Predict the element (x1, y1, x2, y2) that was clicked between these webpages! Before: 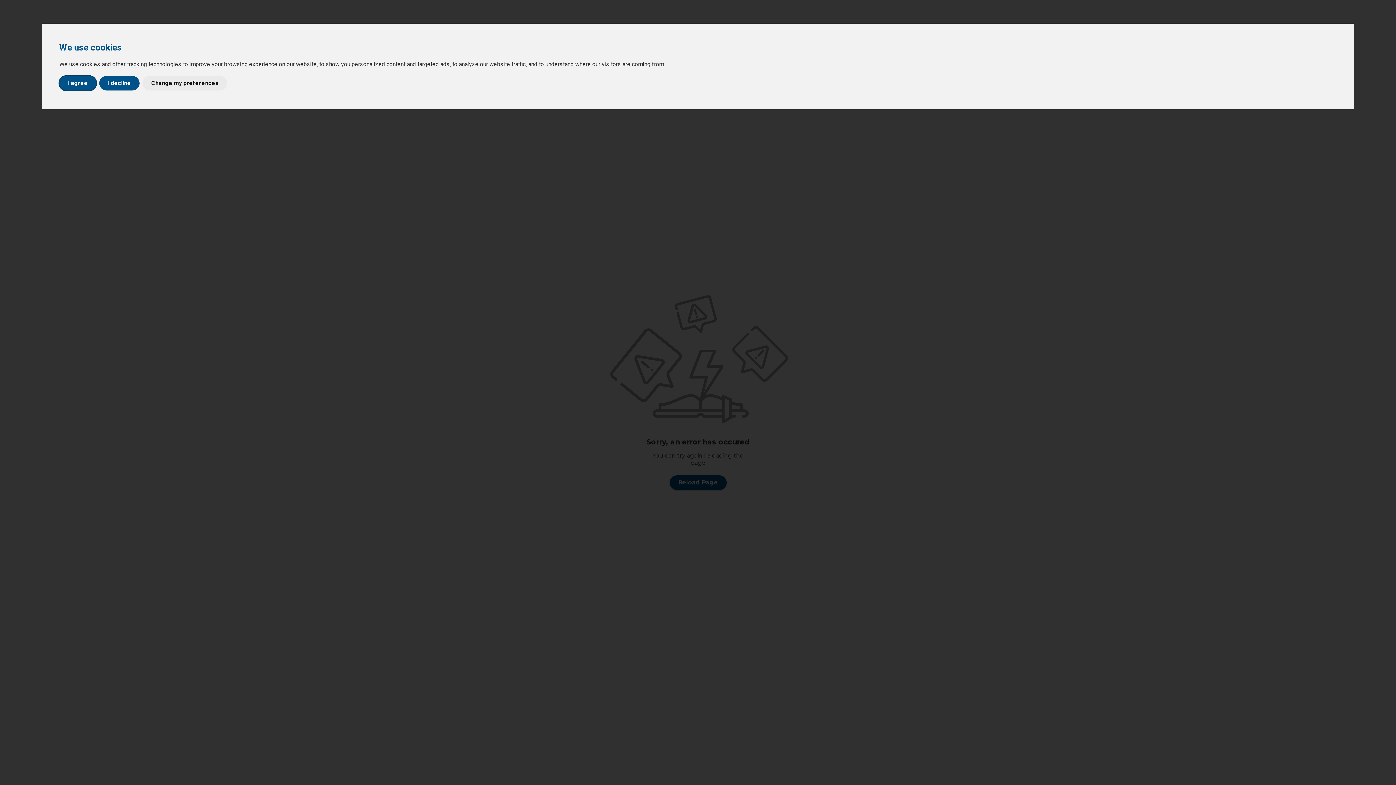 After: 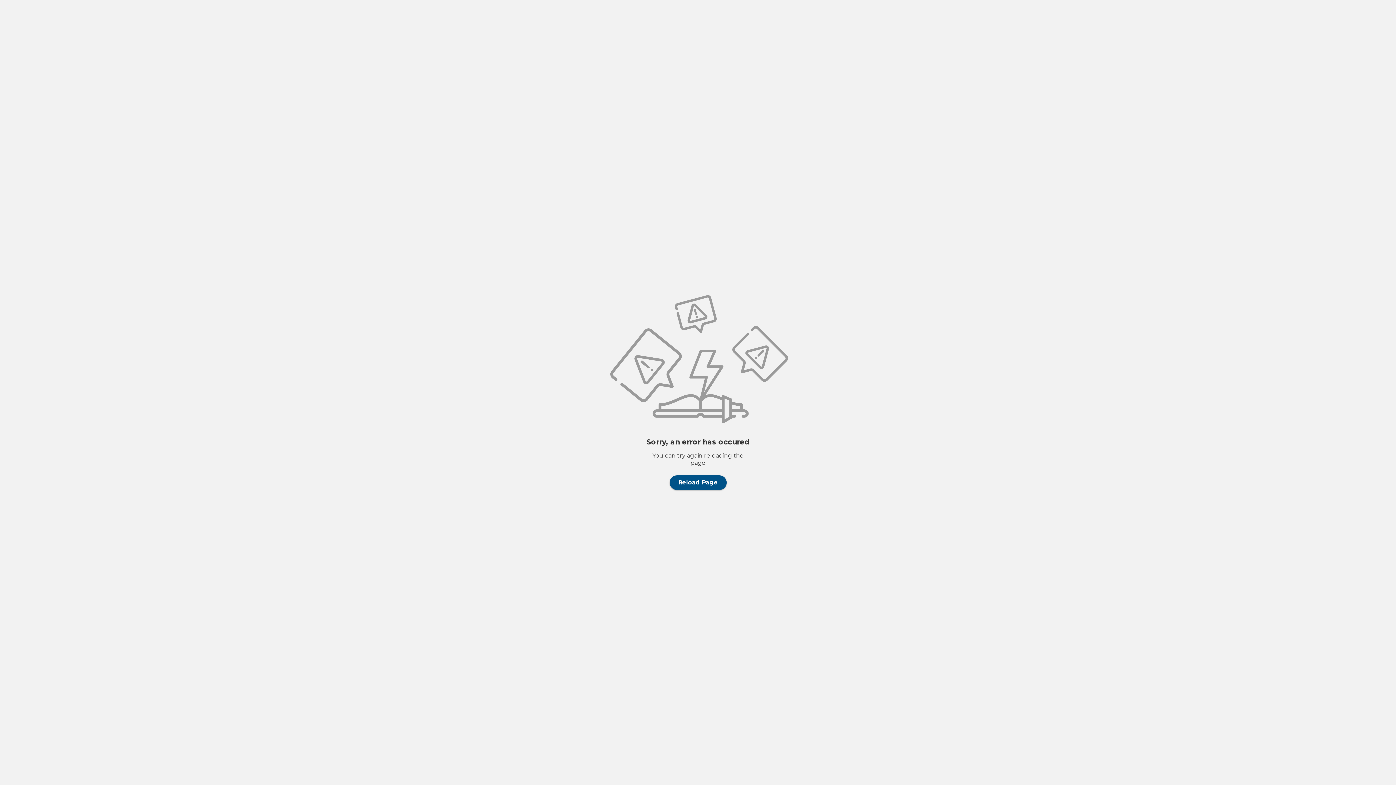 Action: bbox: (99, 75, 139, 90) label: I decline